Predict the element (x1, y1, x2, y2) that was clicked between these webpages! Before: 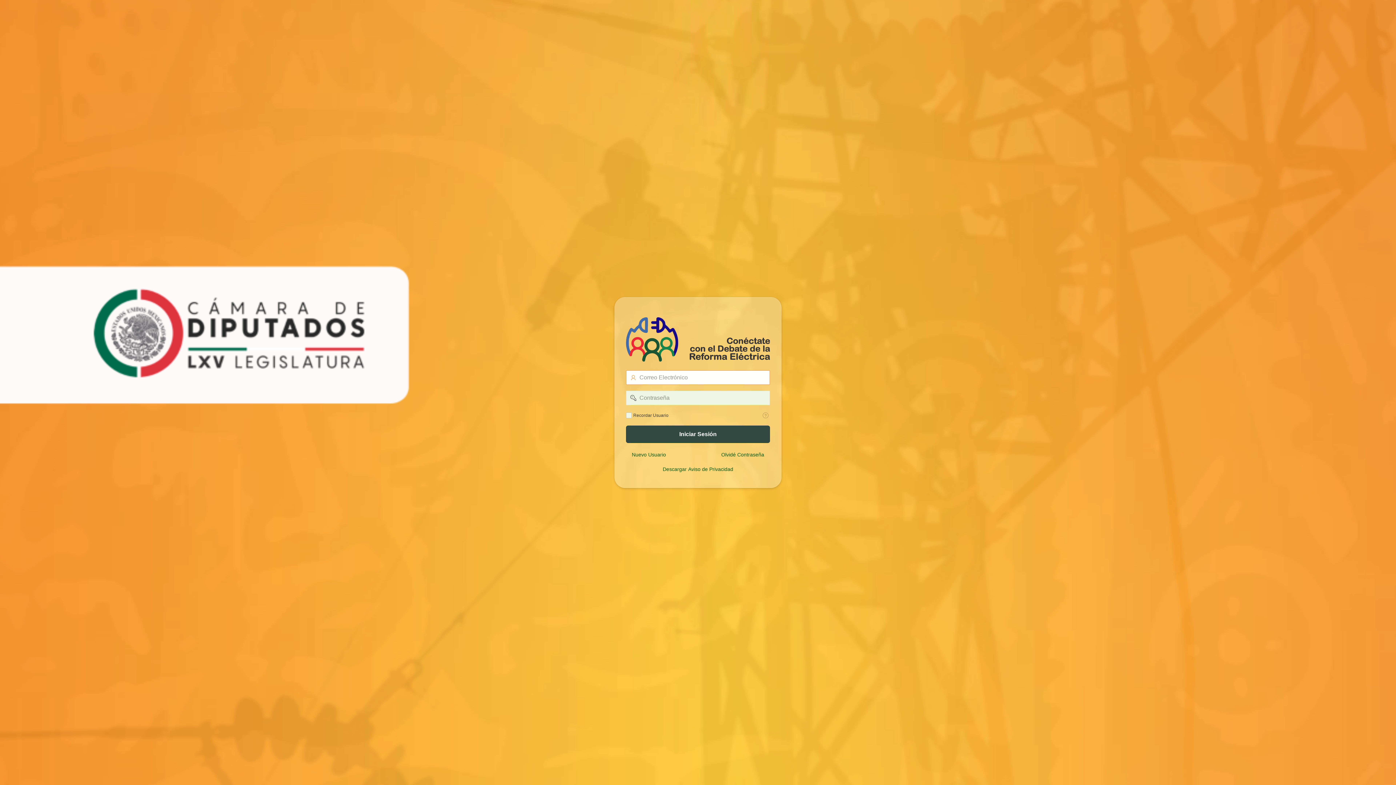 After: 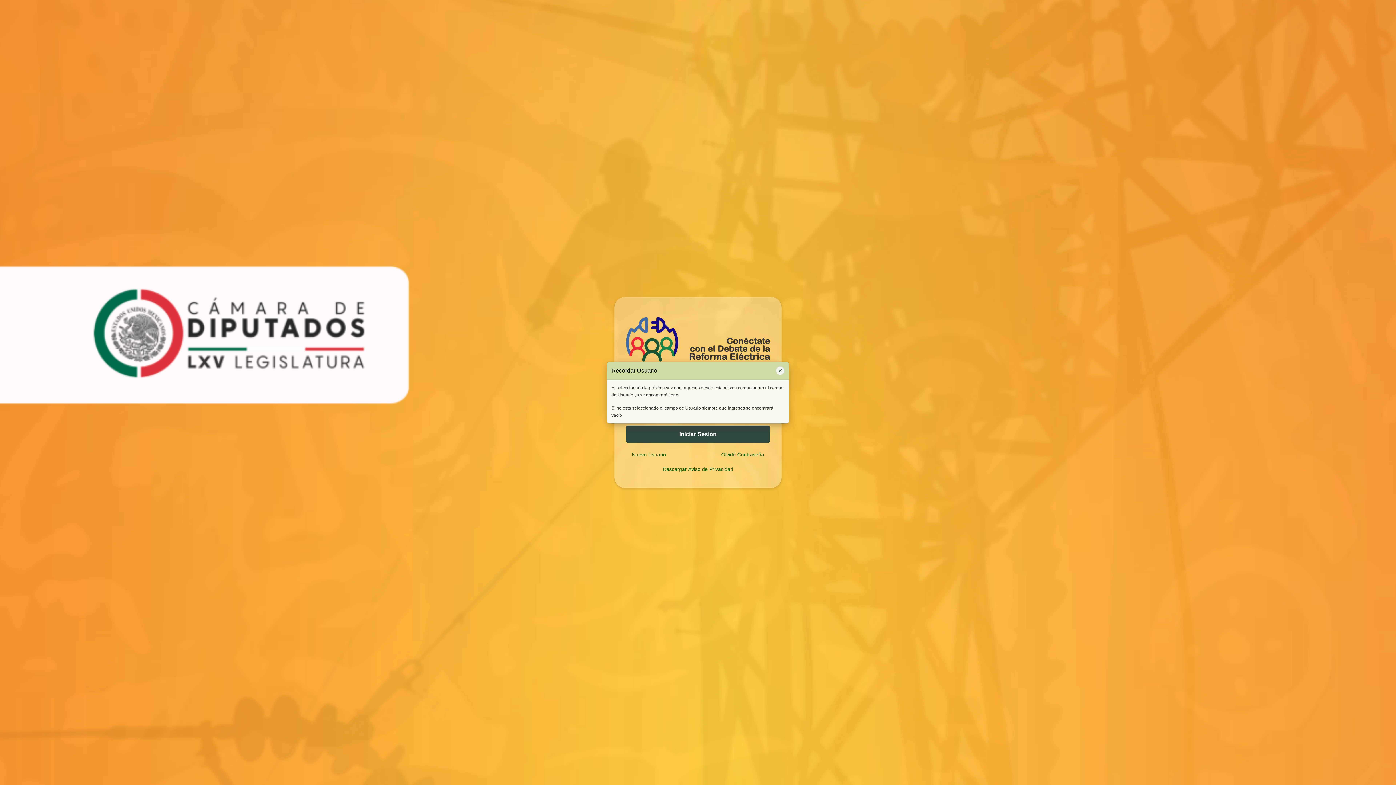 Action: bbox: (761, 411, 770, 419) label: Texto de Ayuda: Recordar Usuario